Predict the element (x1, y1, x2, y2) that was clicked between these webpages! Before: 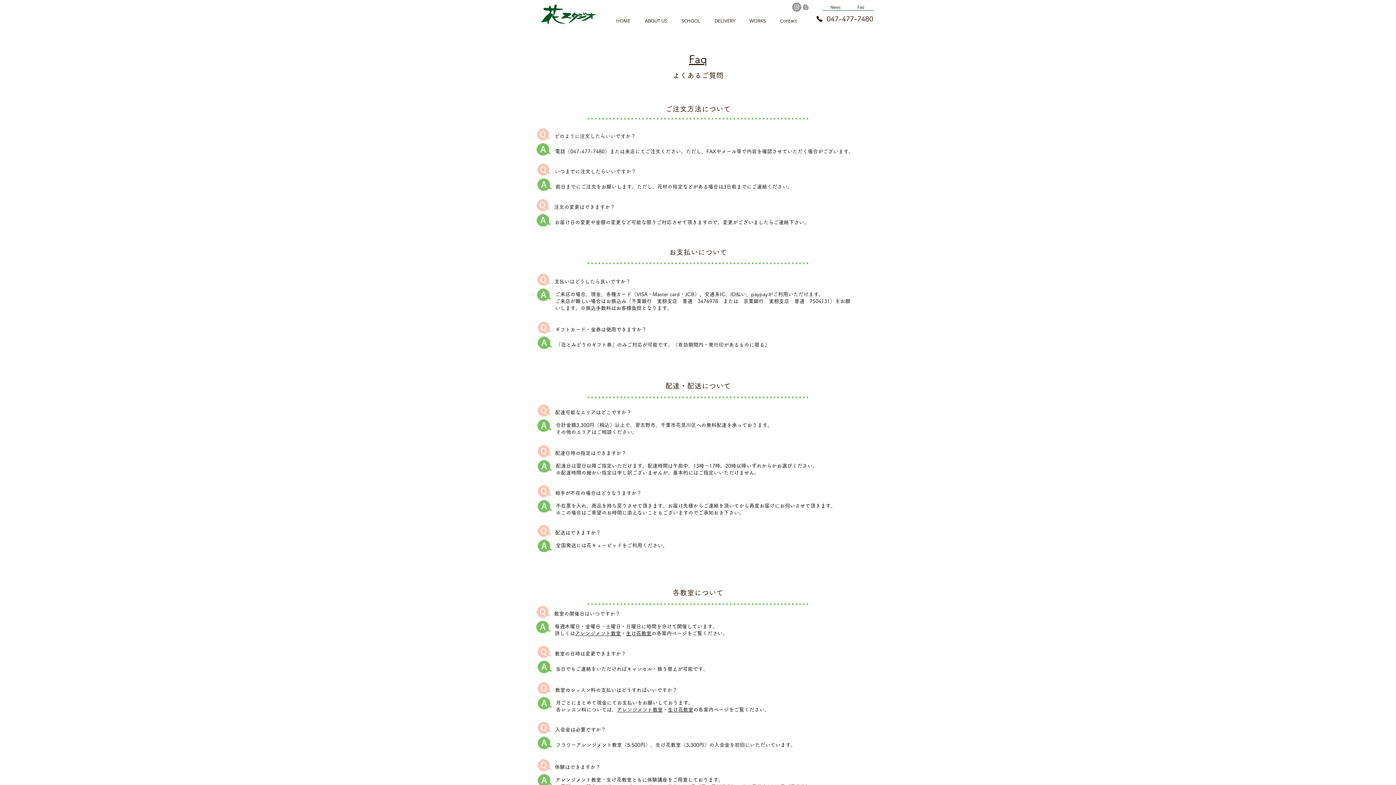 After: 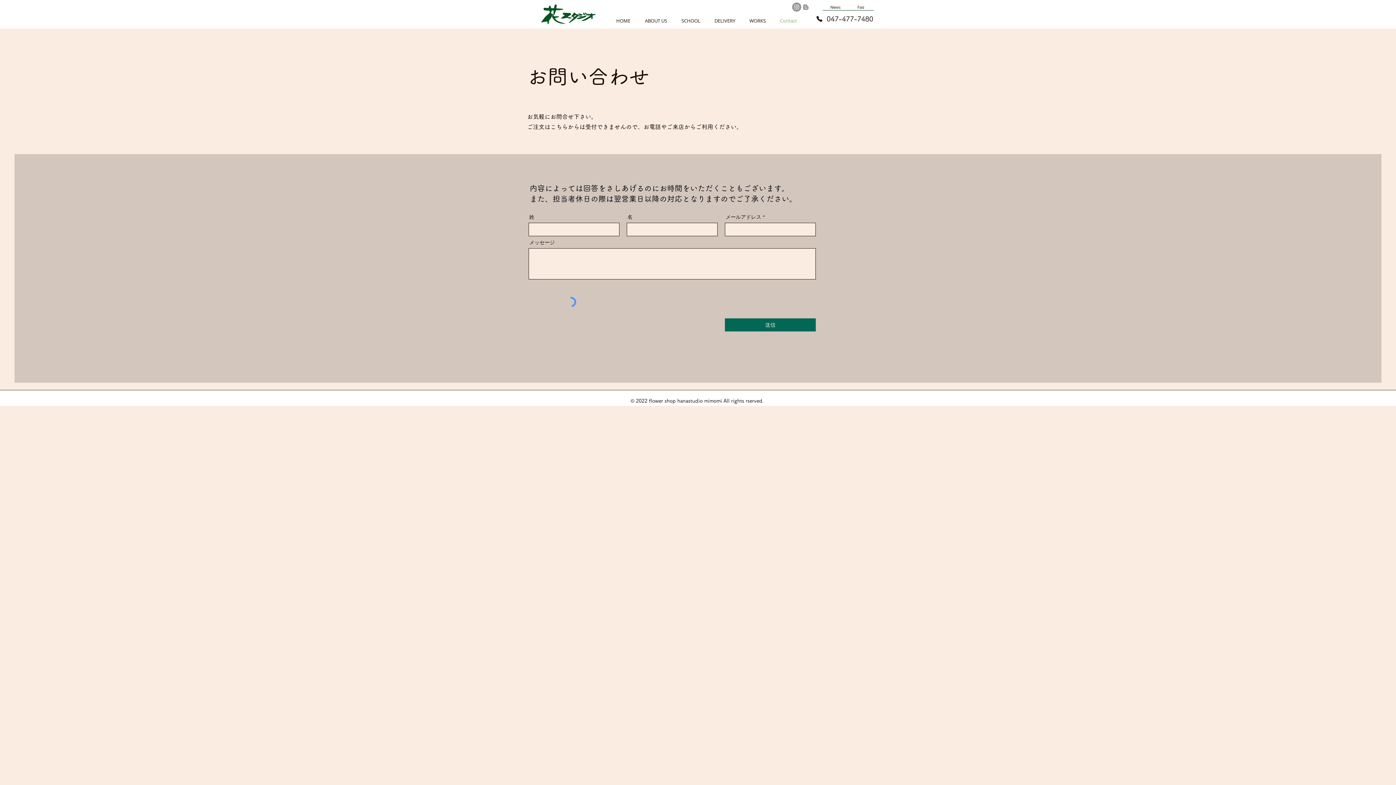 Action: bbox: (773, 15, 804, 26) label: Contact